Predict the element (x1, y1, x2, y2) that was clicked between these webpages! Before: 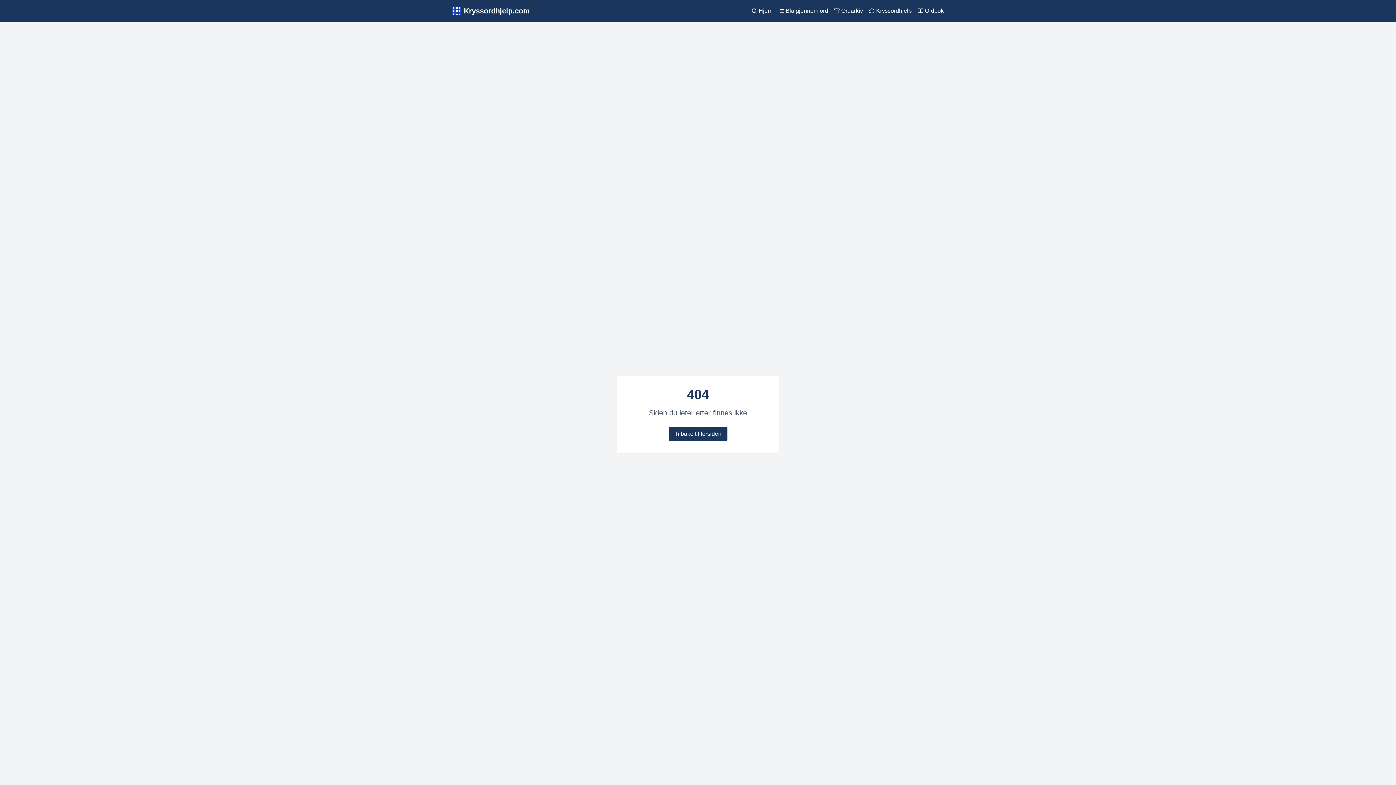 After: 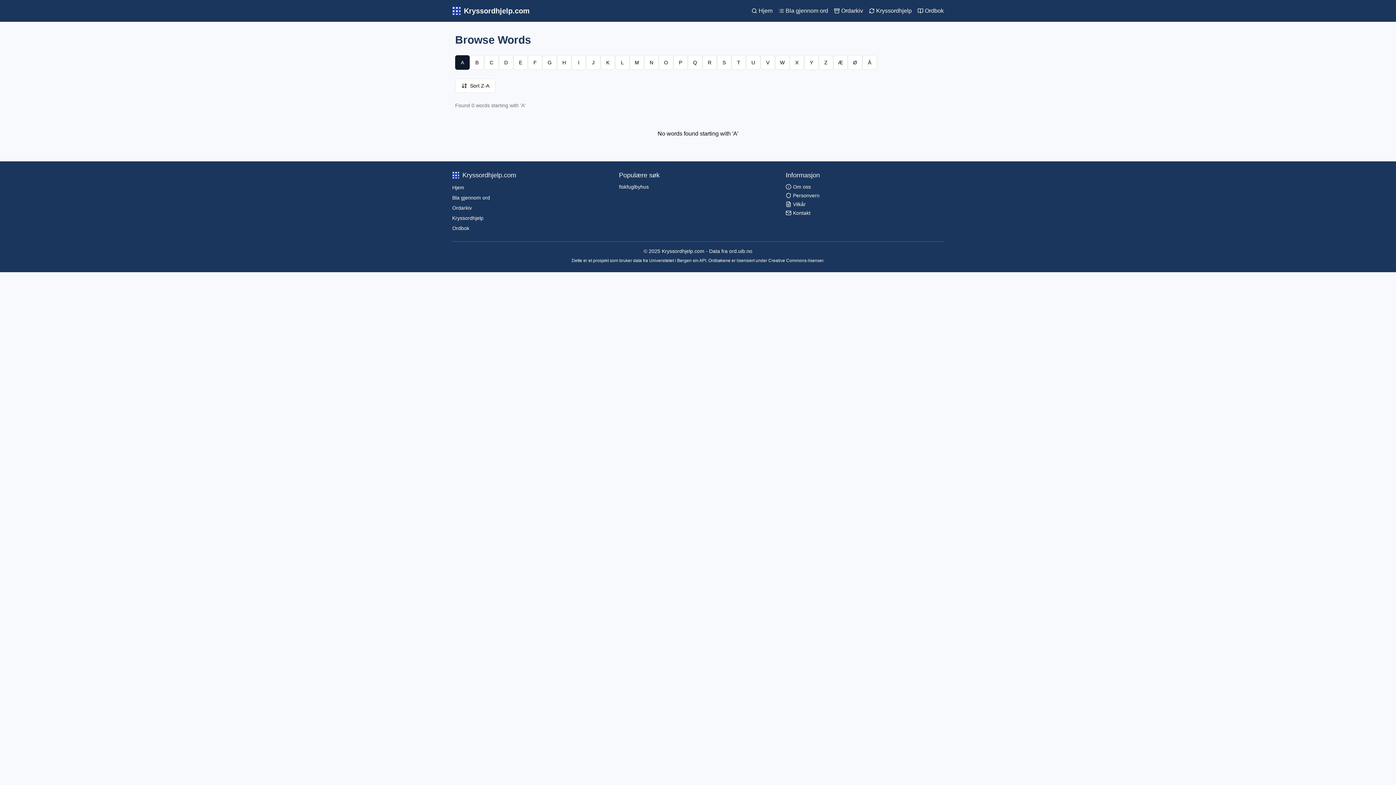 Action: label: Bla gjennom ord bbox: (778, 6, 828, 15)